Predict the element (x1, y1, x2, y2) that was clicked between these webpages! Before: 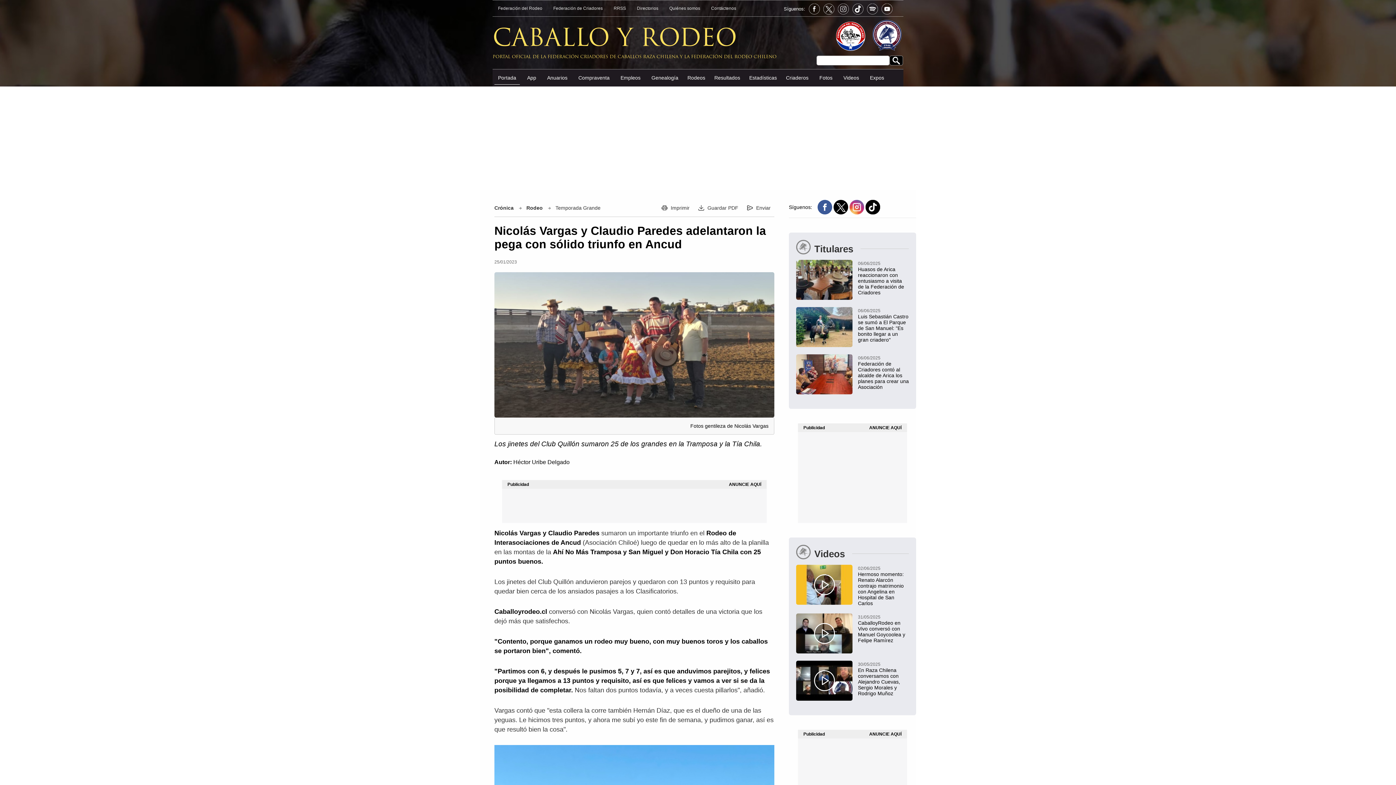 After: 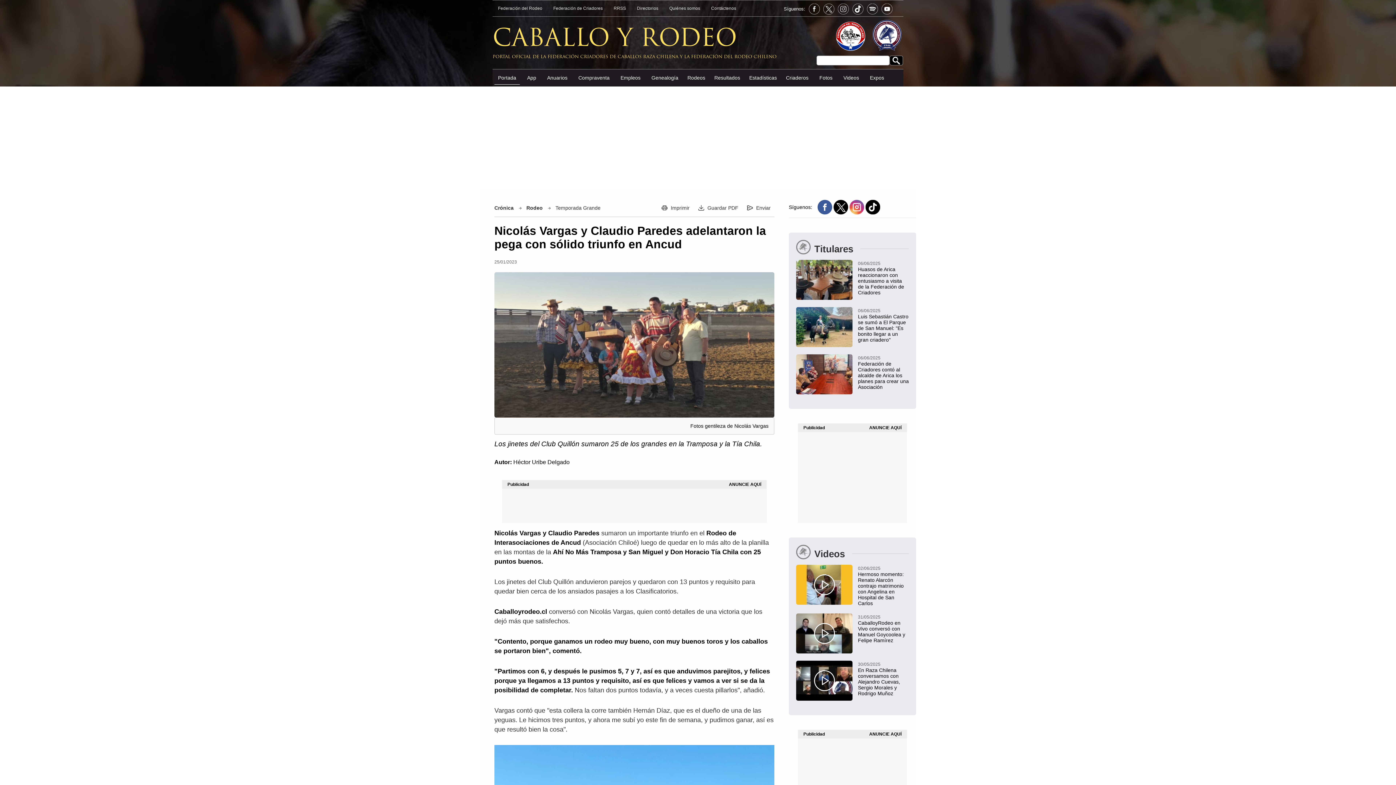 Action: label: Federación del Rodeo bbox: (492, 5, 548, 10)